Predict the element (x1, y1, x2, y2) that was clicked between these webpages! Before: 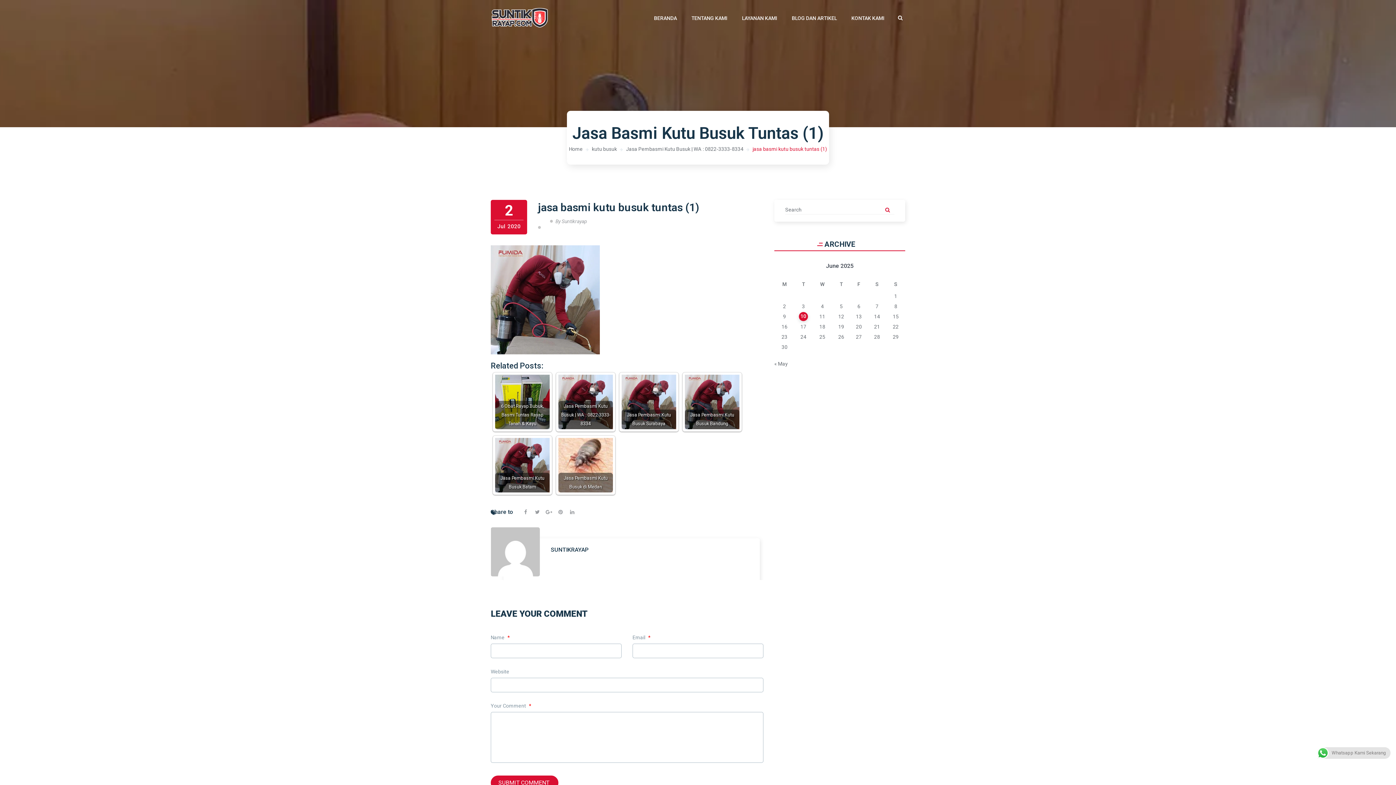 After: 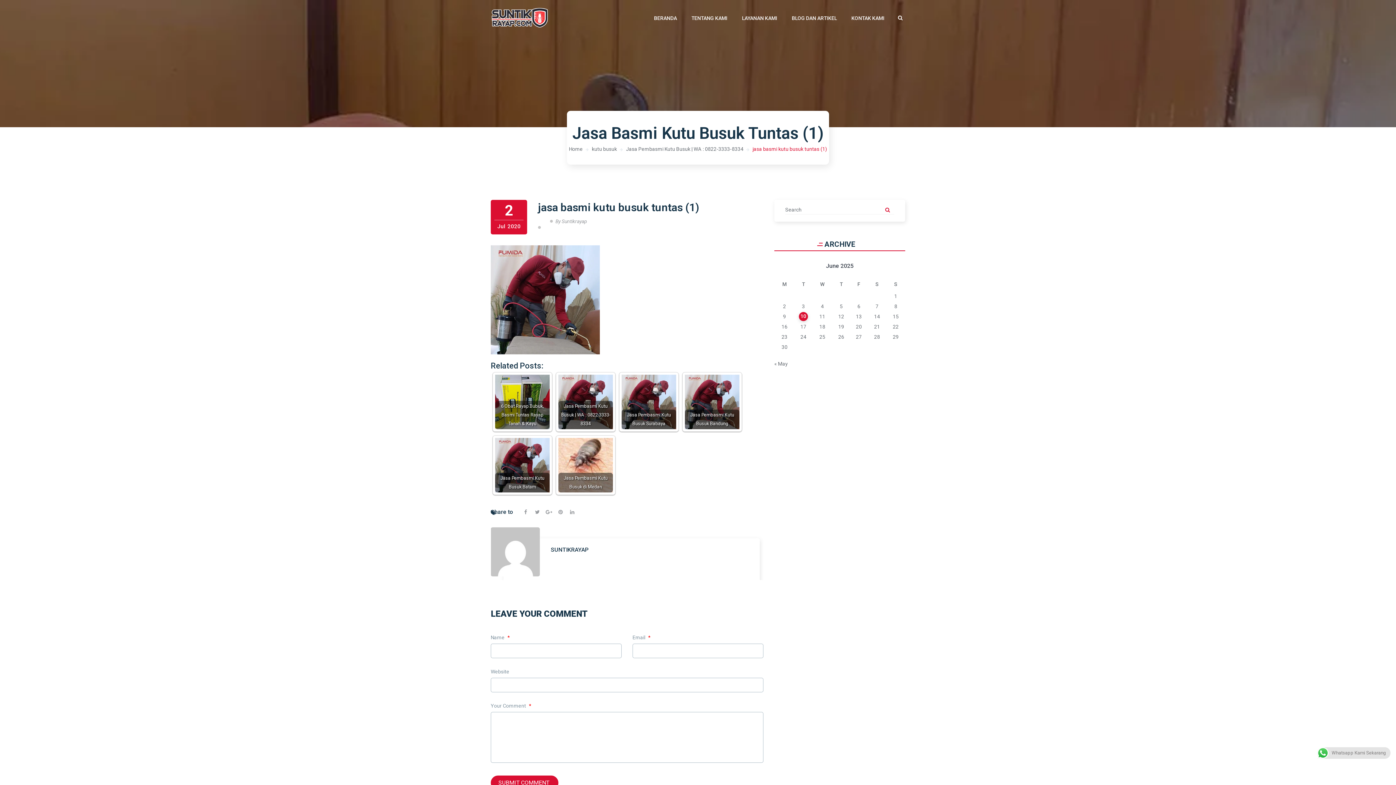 Action: label: jasa basmi kutu busuk tuntas (1) bbox: (752, 146, 827, 152)